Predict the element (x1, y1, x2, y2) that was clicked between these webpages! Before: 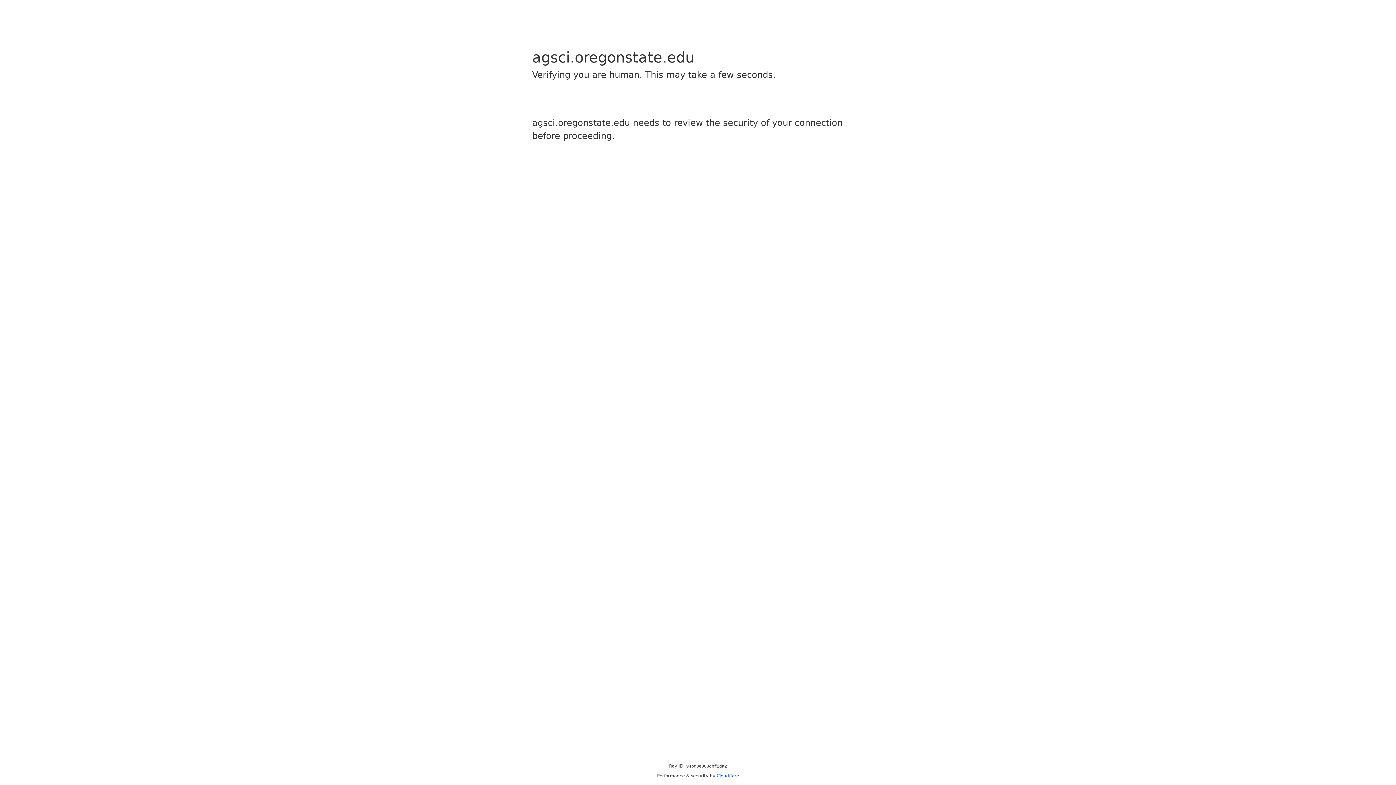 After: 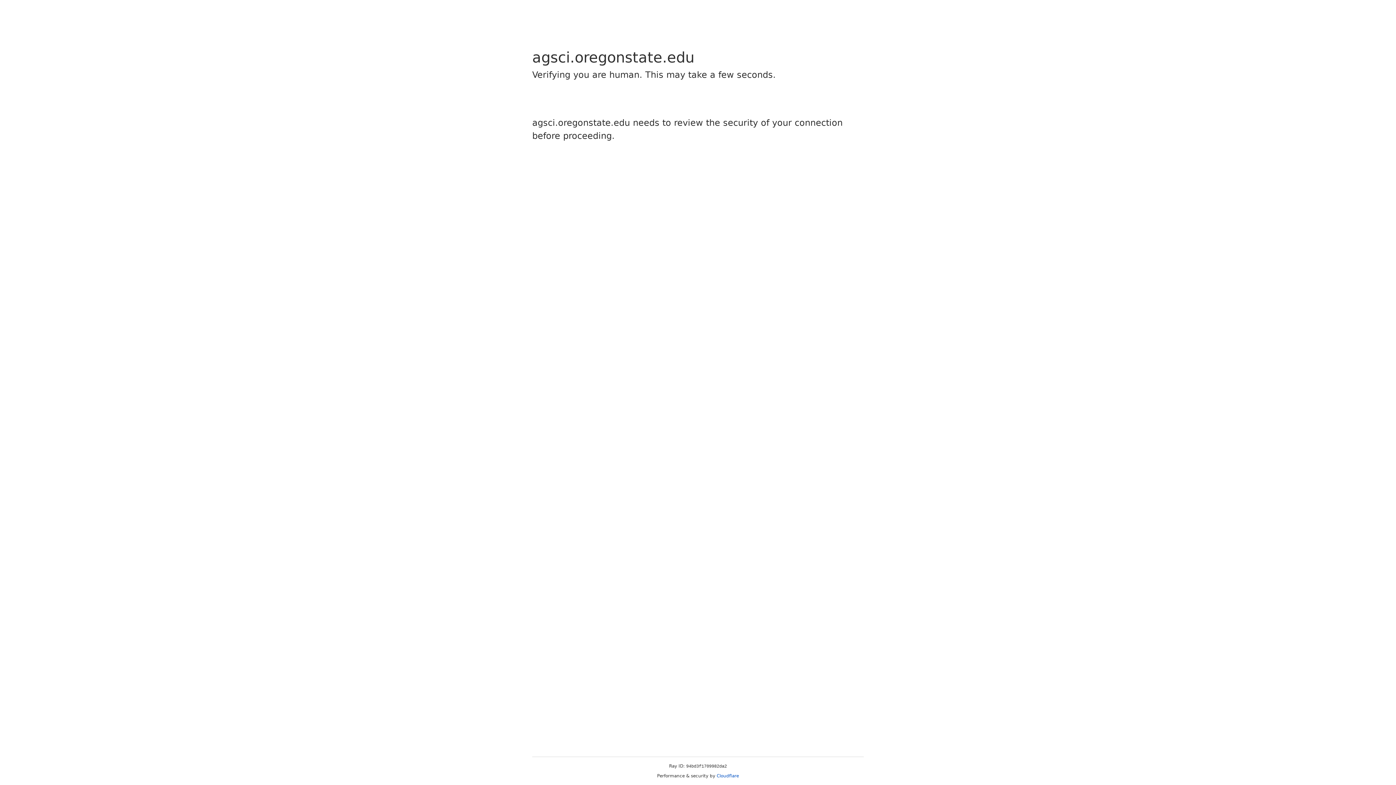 Action: label: Cloudflare bbox: (716, 773, 739, 778)